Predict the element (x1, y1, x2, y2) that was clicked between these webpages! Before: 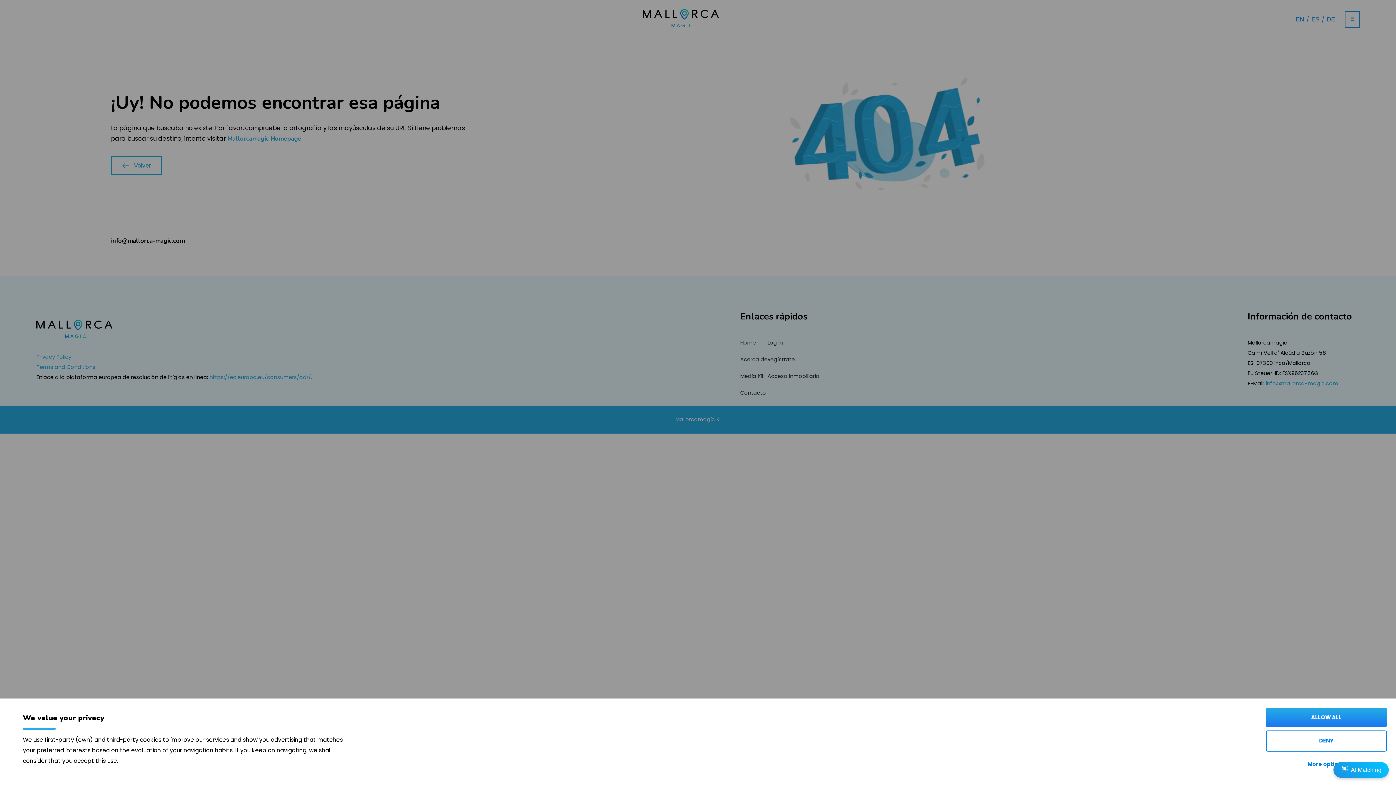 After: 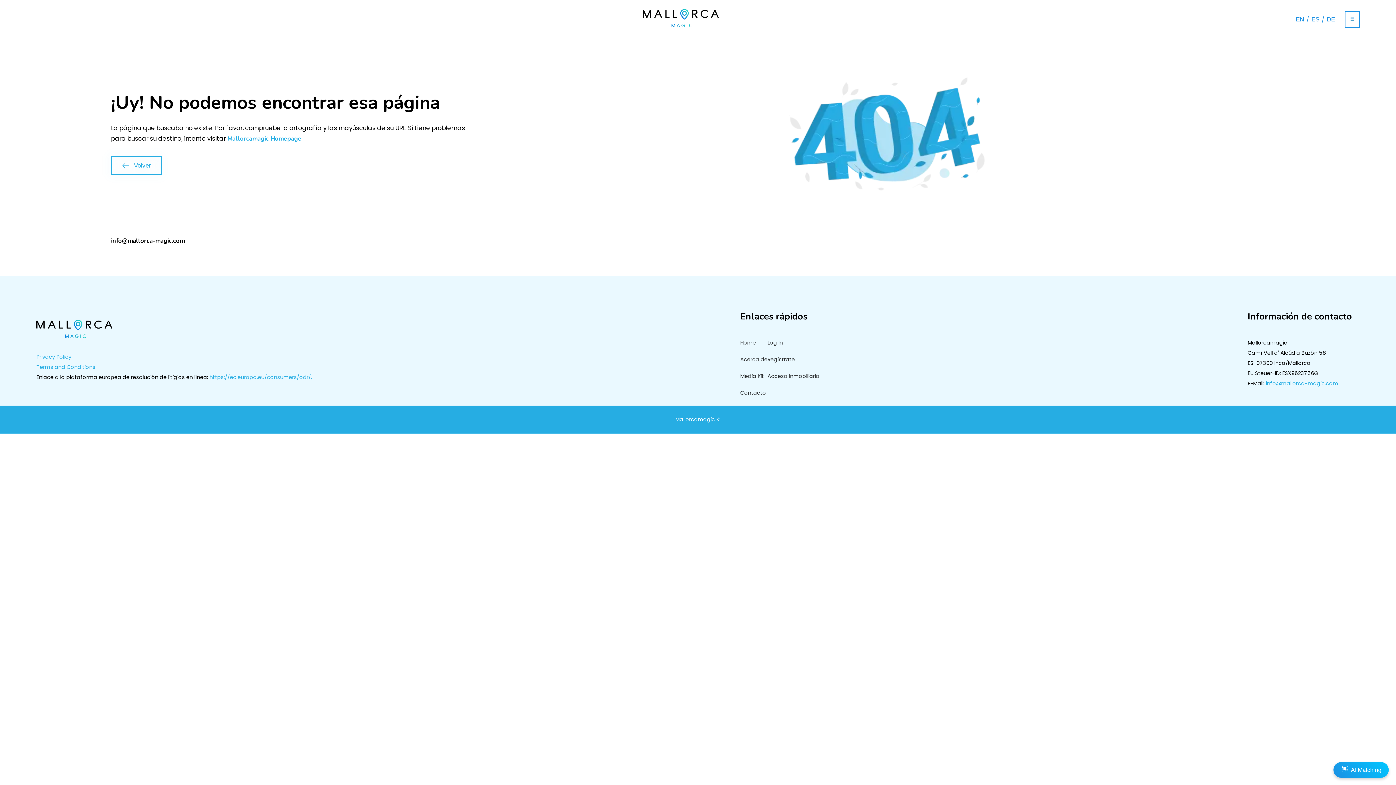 Action: label: DENY bbox: (1266, 730, 1387, 752)